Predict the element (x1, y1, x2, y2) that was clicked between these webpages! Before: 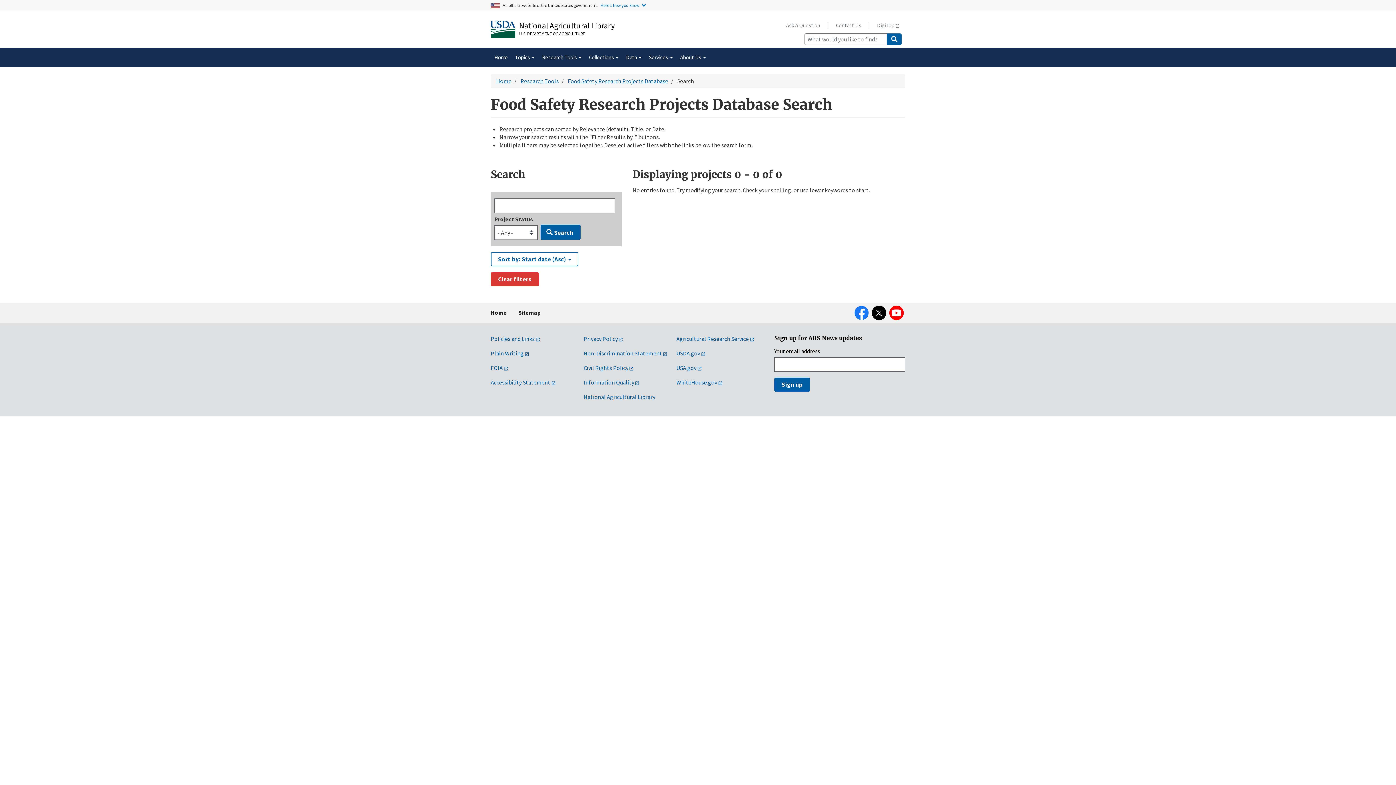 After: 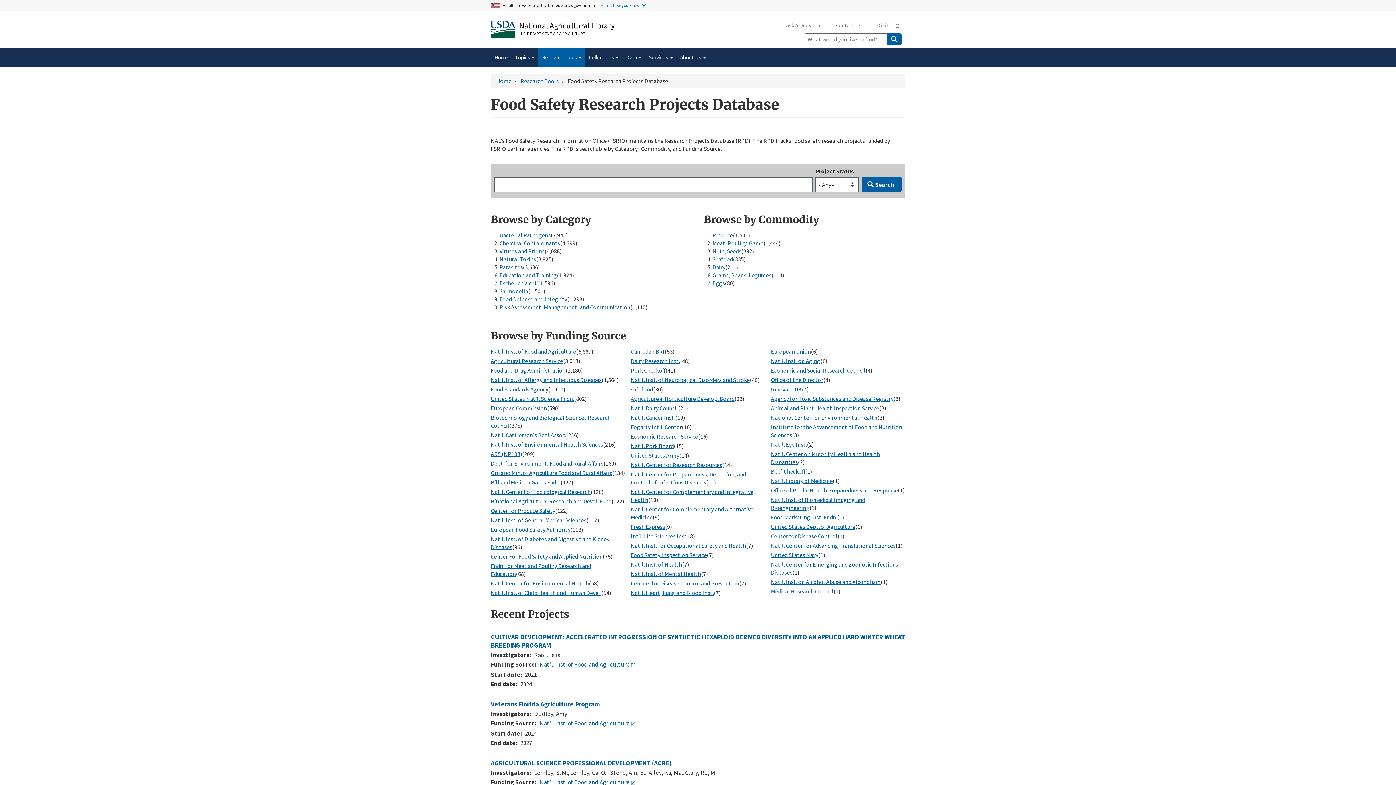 Action: bbox: (568, 77, 668, 84) label: Food Safety Research Projects Database